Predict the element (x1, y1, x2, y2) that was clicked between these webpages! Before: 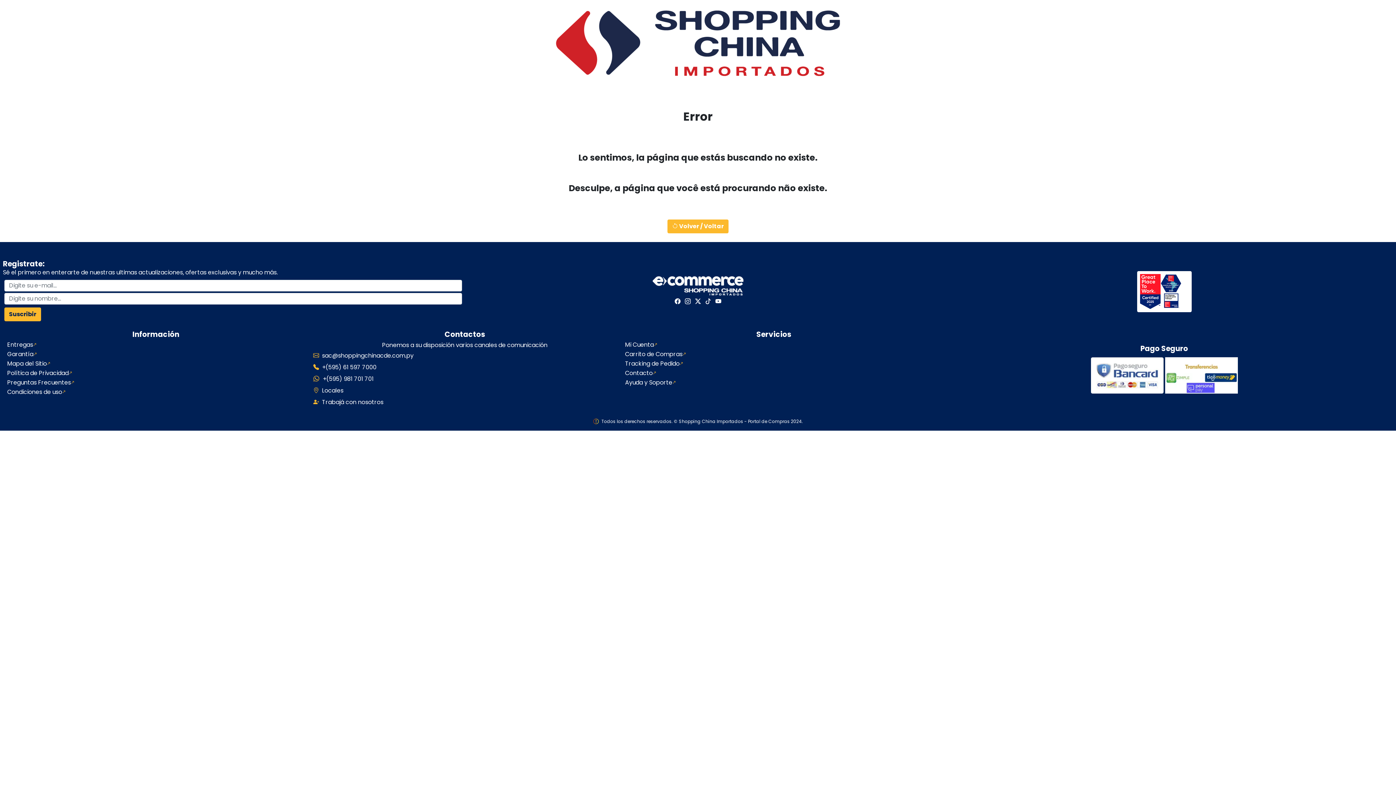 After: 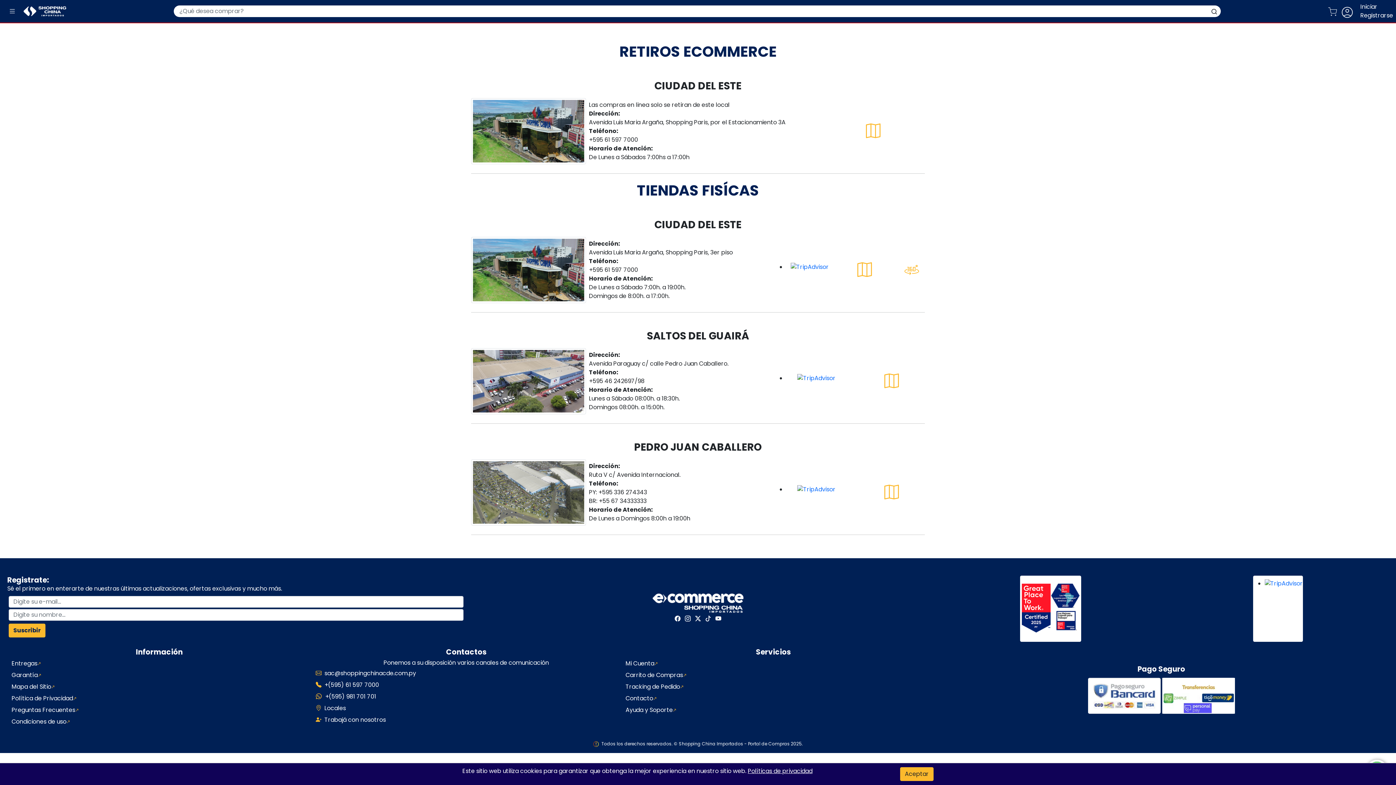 Action: label: Locales bbox: (322, 386, 347, 395)